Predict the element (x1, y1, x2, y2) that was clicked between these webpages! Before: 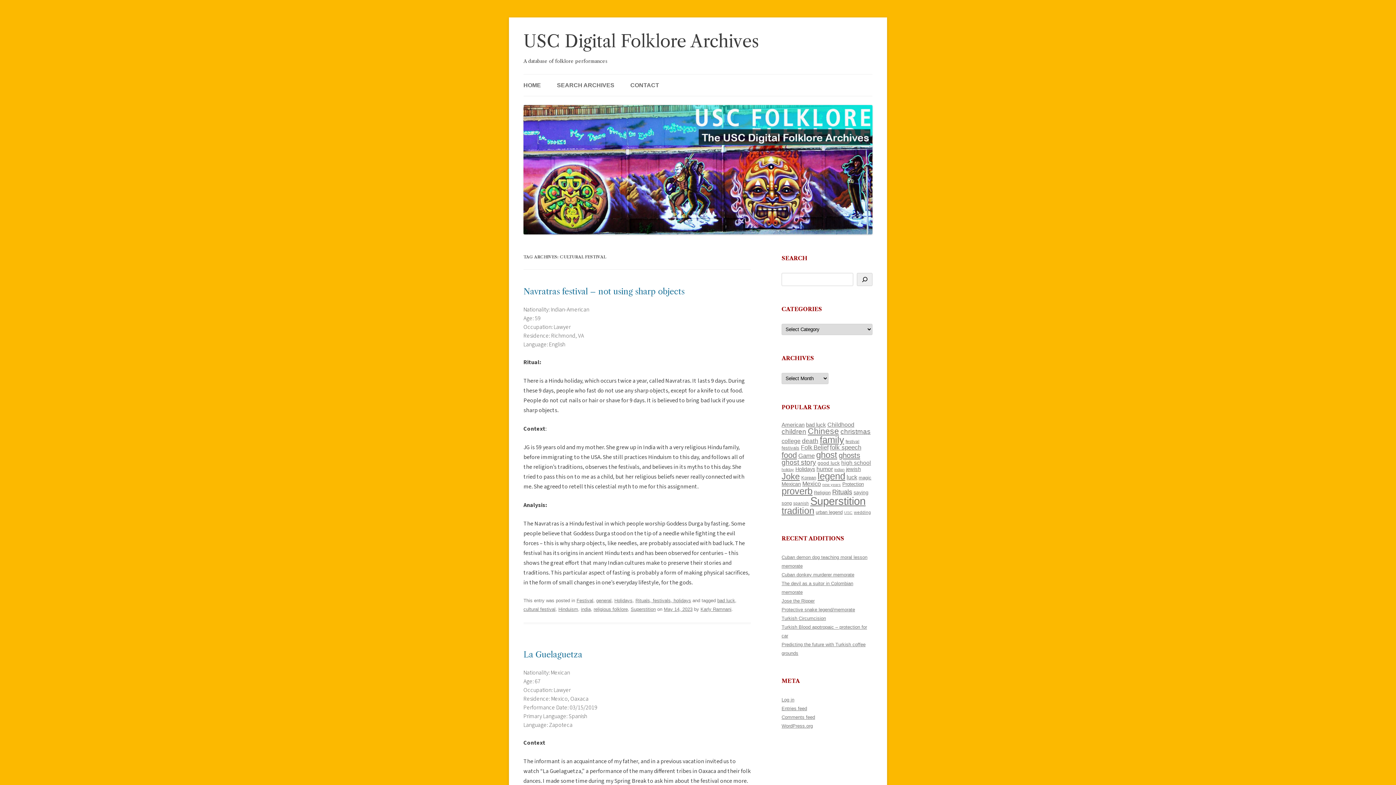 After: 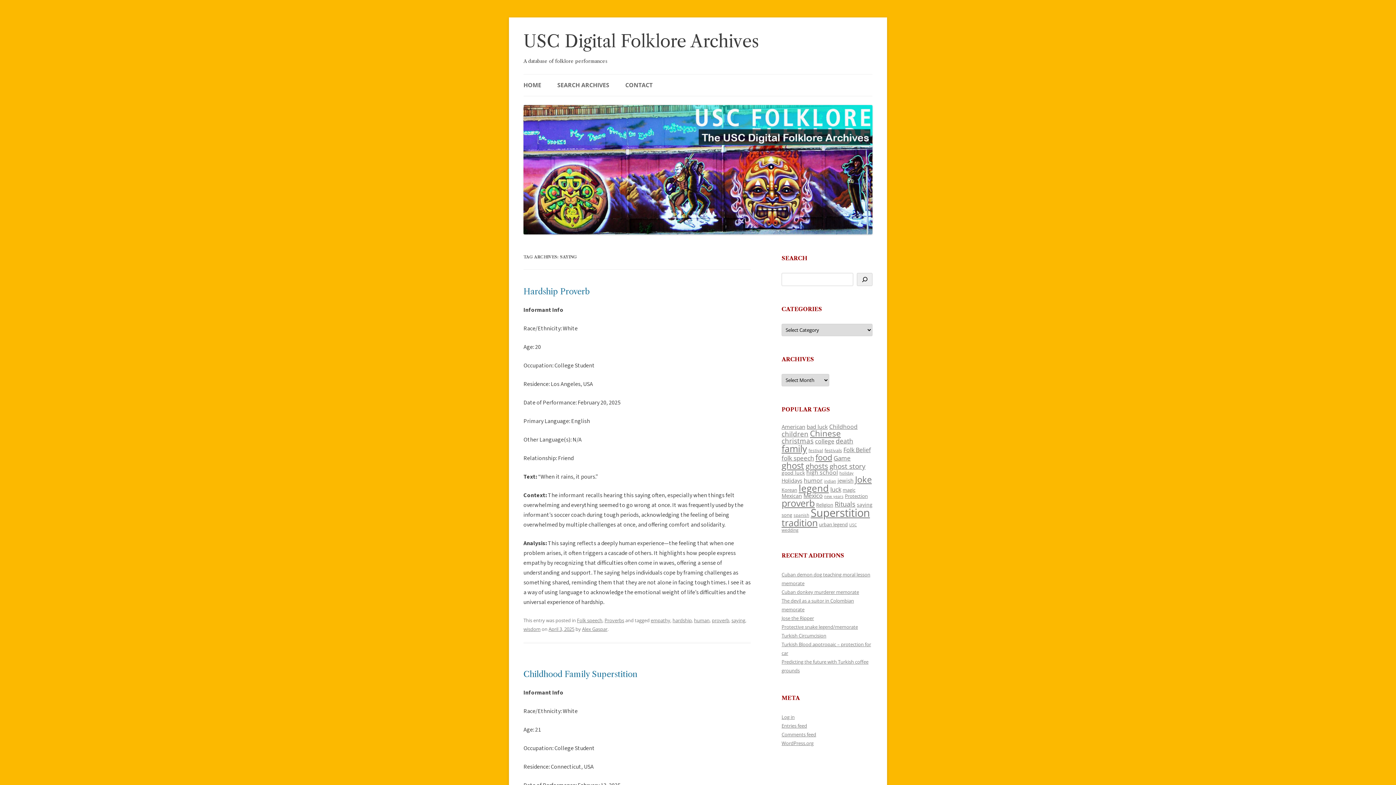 Action: label: saying (129 items) bbox: (853, 489, 868, 495)